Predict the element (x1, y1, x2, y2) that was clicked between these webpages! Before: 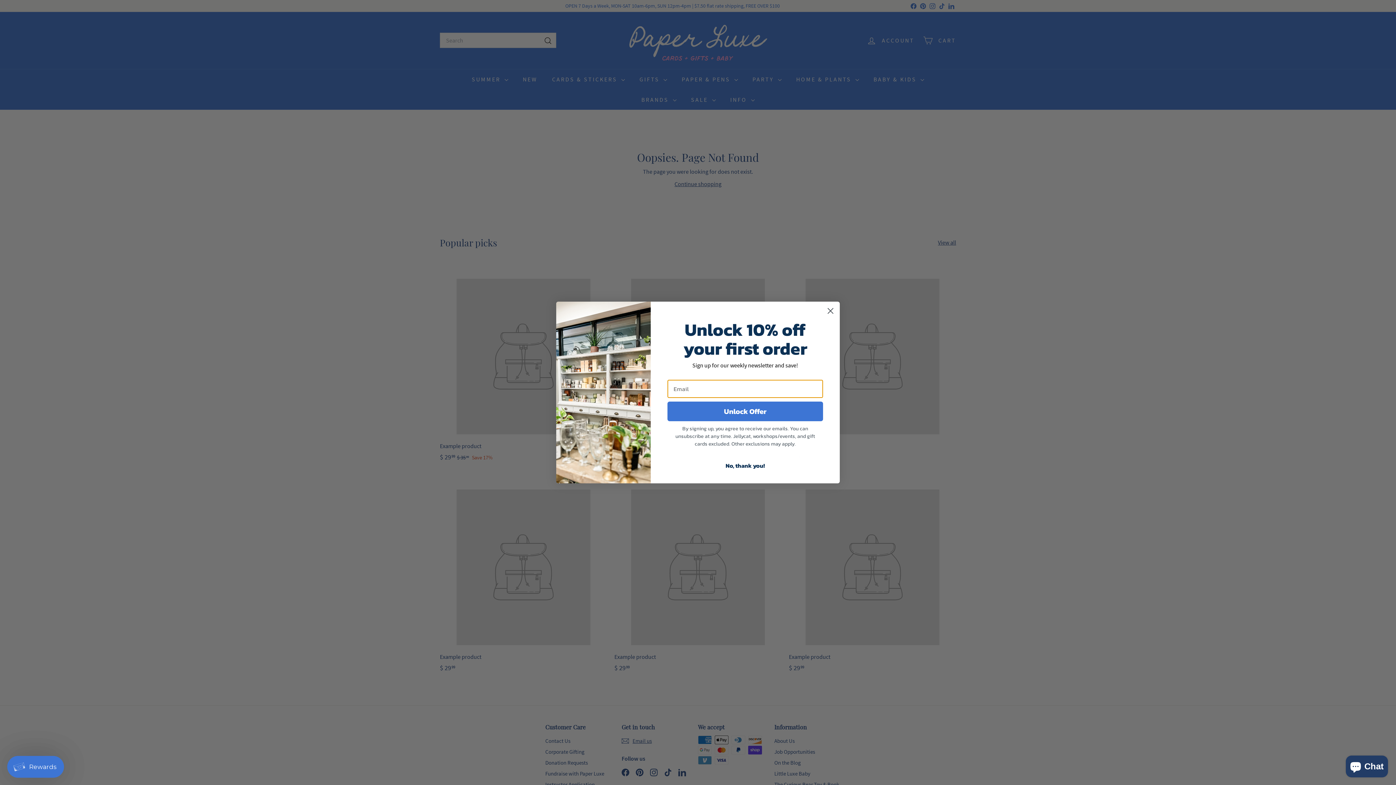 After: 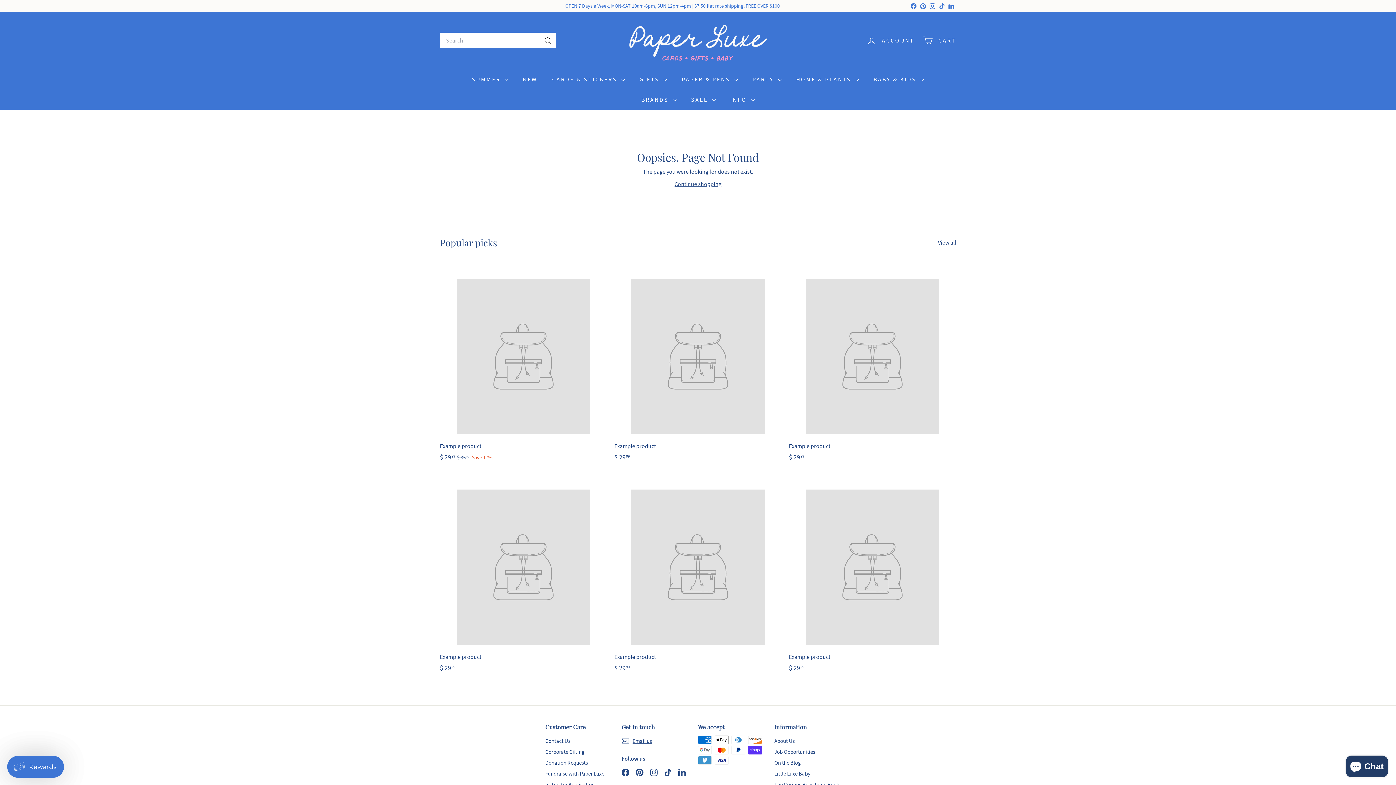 Action: label: Close dialog bbox: (824, 304, 837, 317)